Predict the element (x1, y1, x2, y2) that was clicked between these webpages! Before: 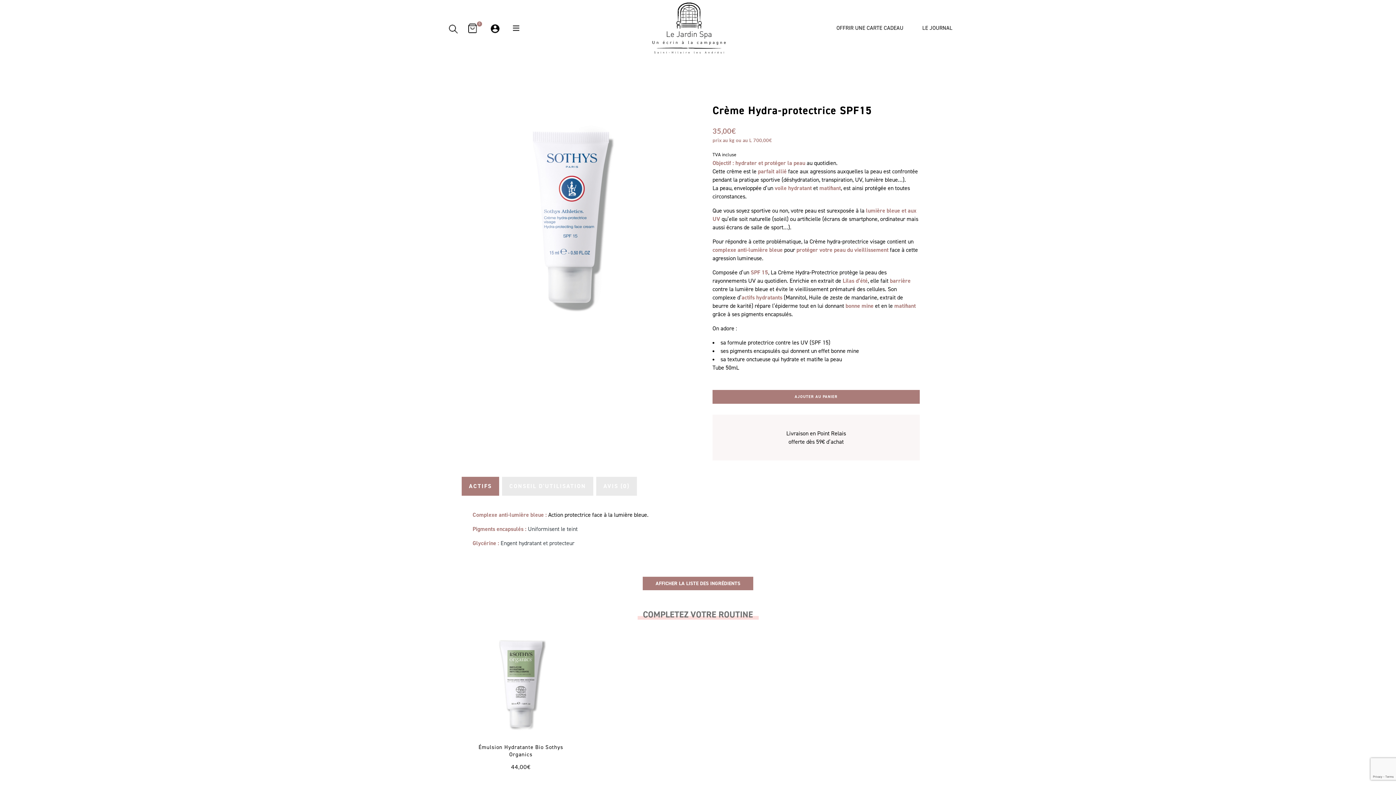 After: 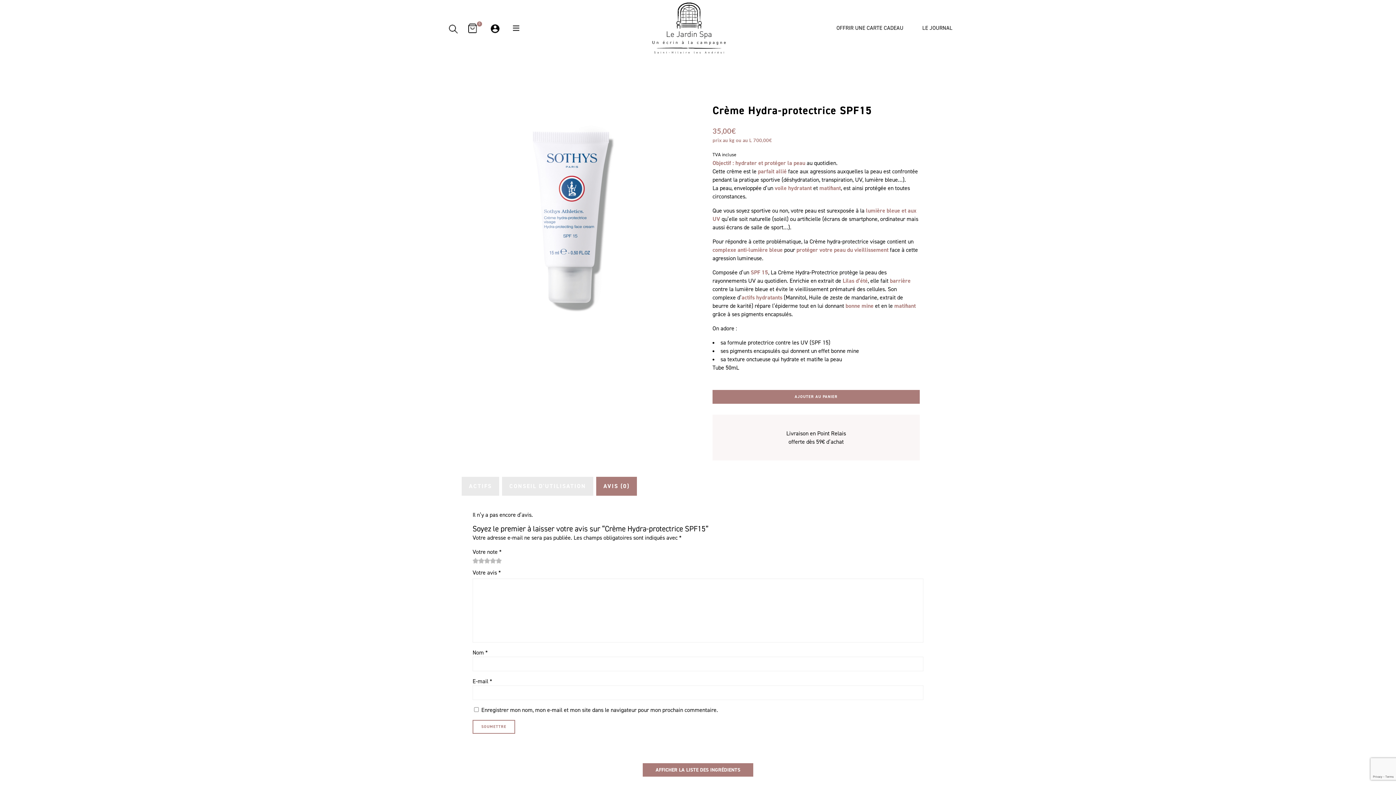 Action: label: AVIS (0) bbox: (596, 477, 637, 496)